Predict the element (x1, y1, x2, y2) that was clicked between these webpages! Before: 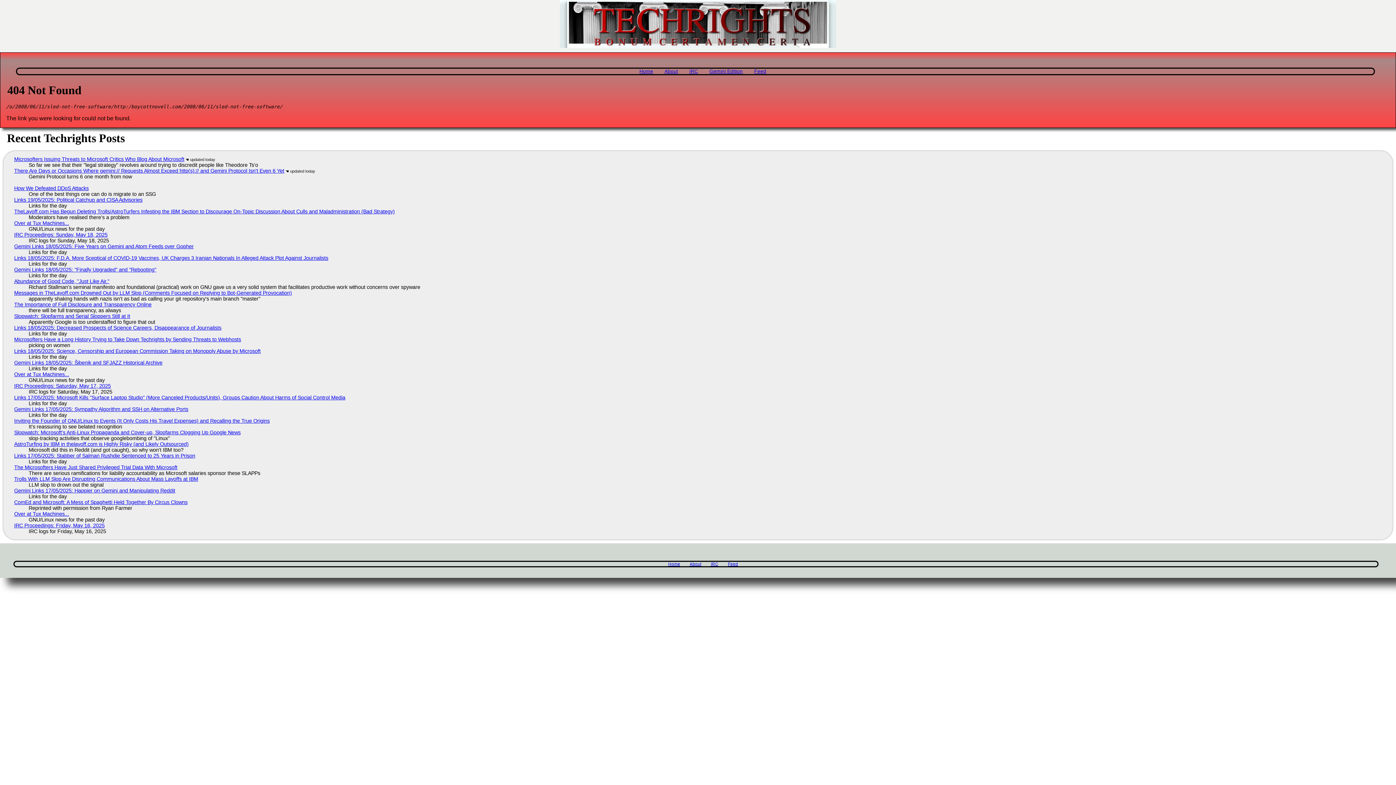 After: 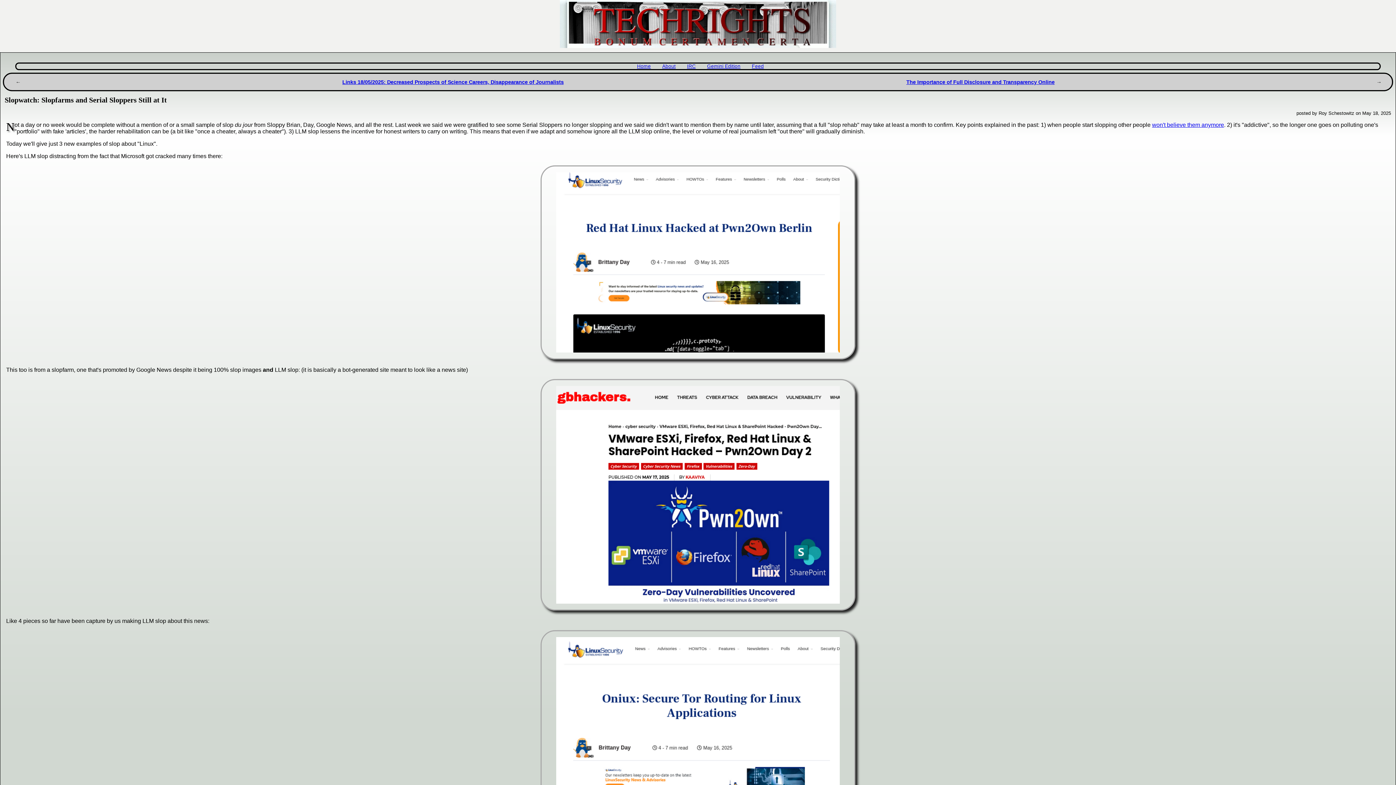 Action: label: Slopwatch: Slopfarms and Serial Sloppers Still at It bbox: (14, 313, 130, 319)